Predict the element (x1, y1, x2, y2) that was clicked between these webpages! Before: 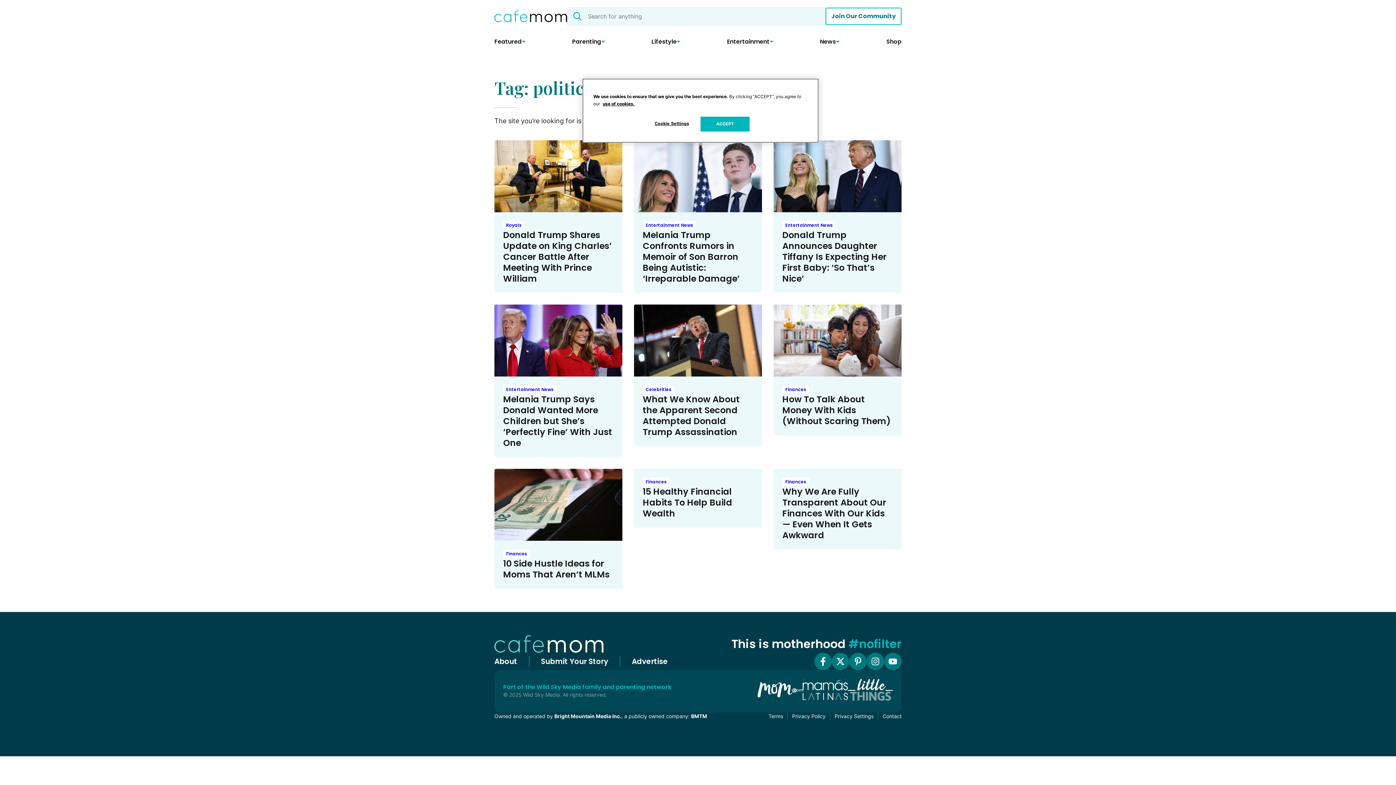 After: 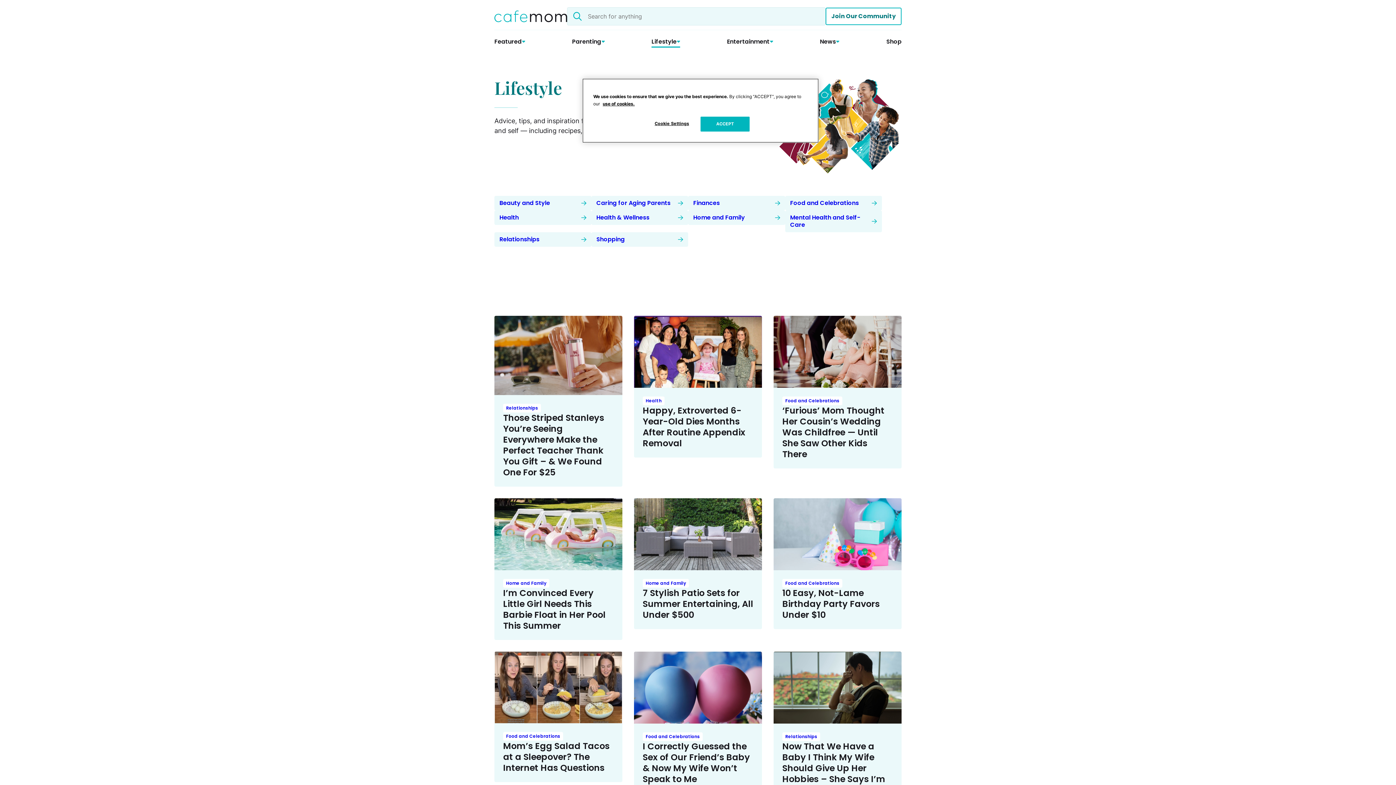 Action: bbox: (651, 38, 680, 45) label: Lifestyle